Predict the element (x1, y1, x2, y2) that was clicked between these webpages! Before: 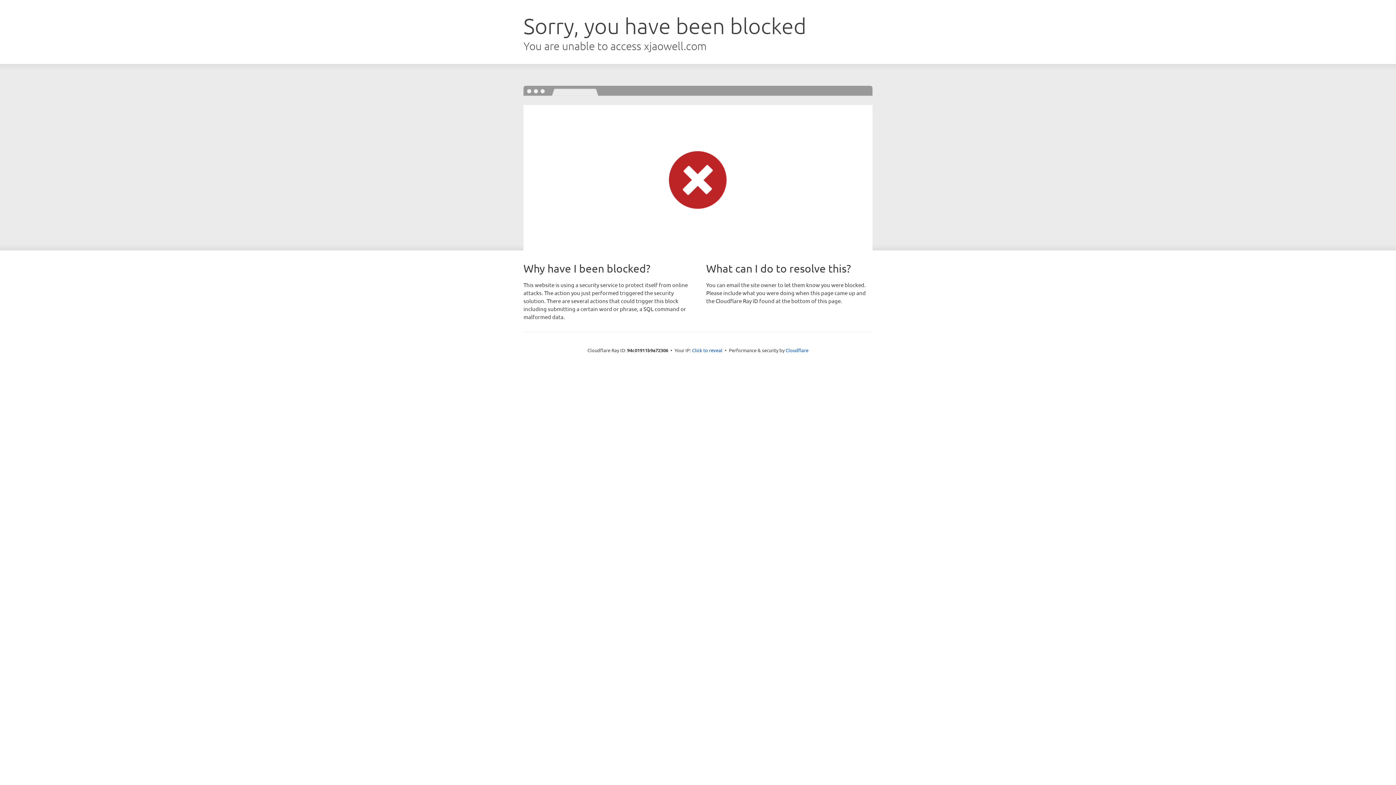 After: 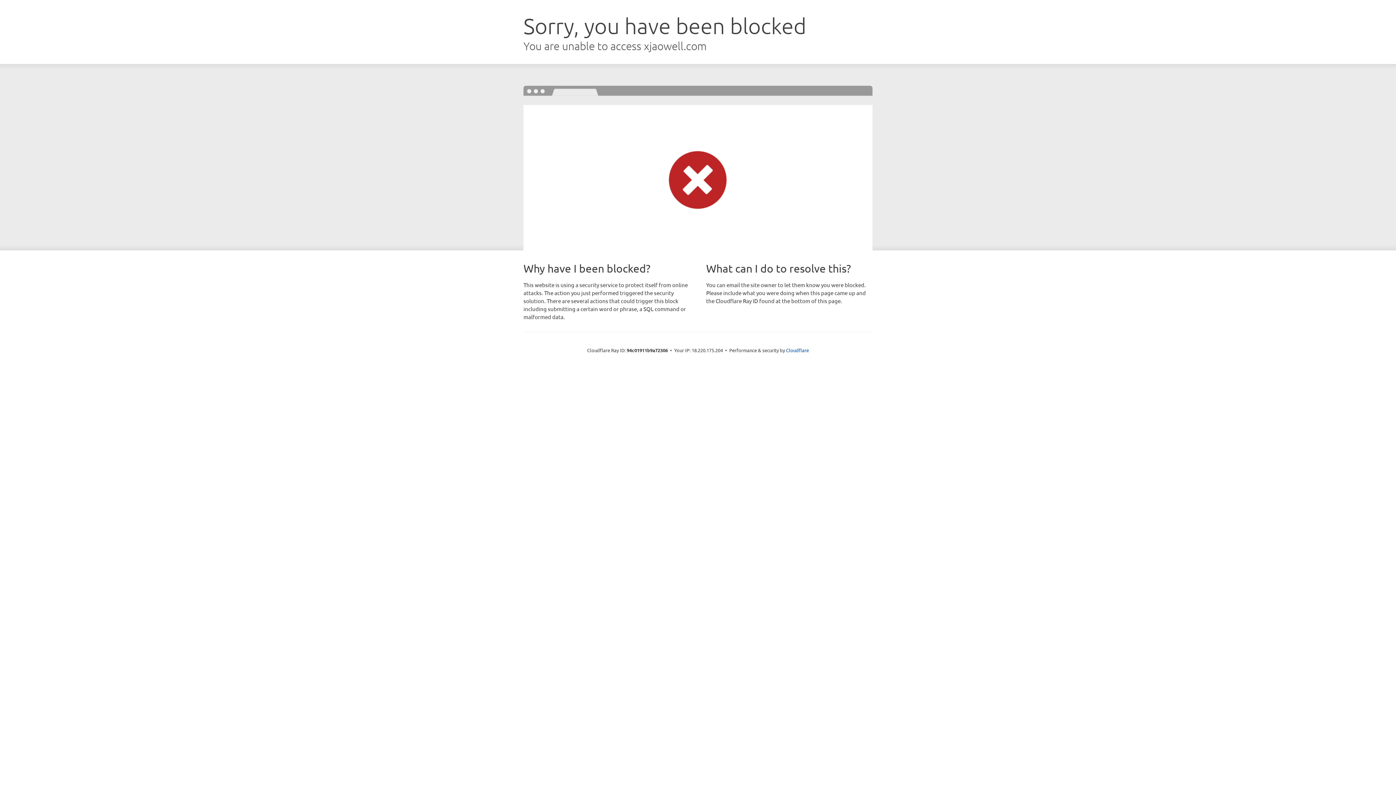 Action: label: Click to reveal bbox: (692, 346, 722, 353)